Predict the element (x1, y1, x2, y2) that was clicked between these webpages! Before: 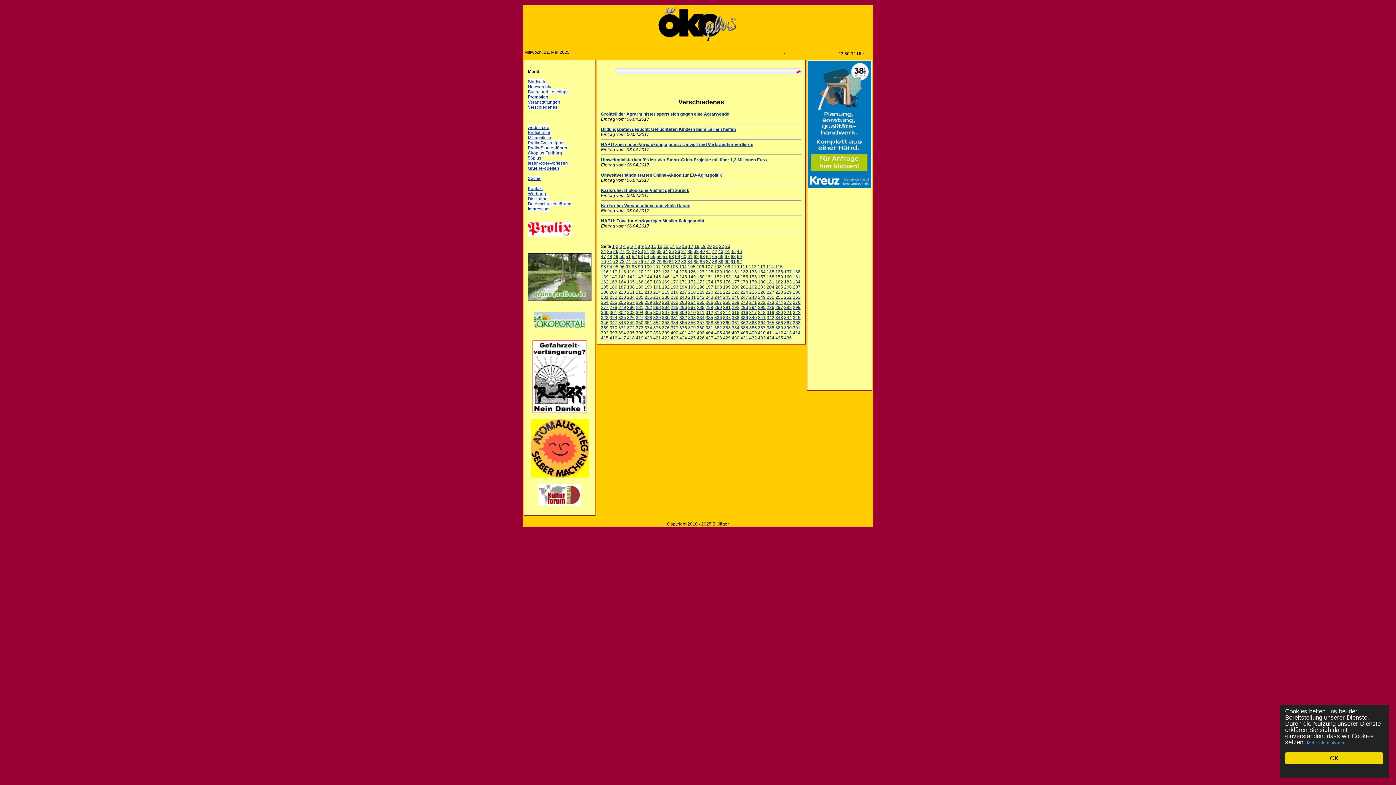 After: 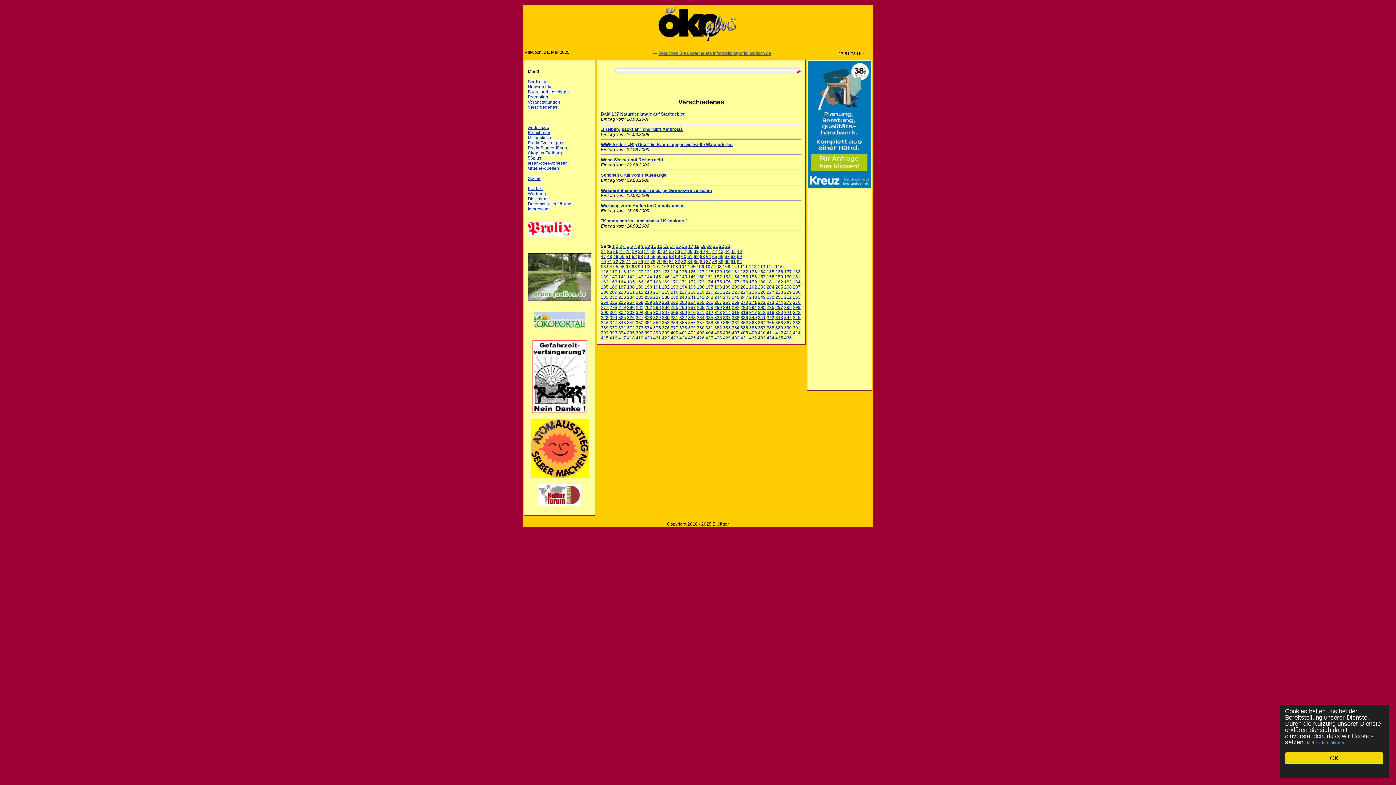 Action: bbox: (723, 330, 730, 335) label: 406